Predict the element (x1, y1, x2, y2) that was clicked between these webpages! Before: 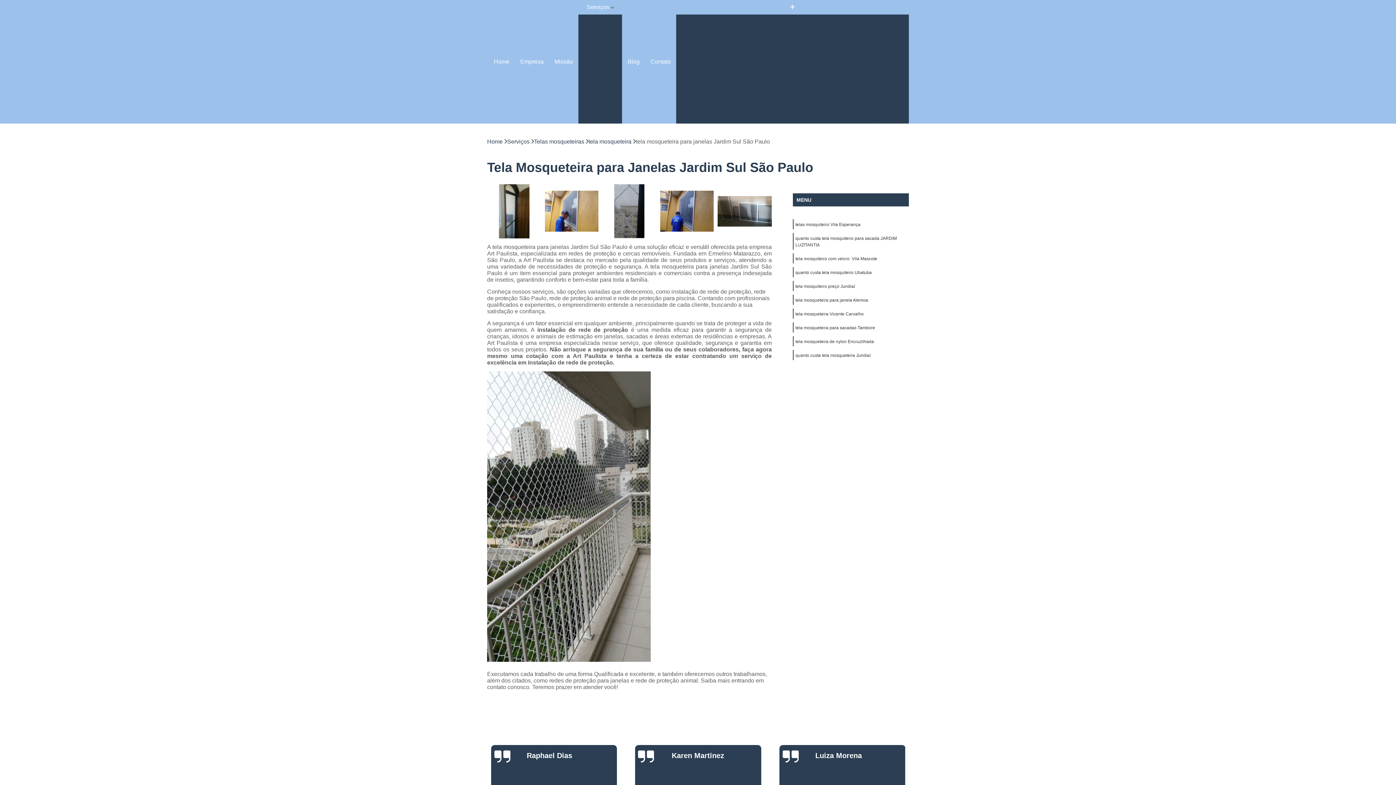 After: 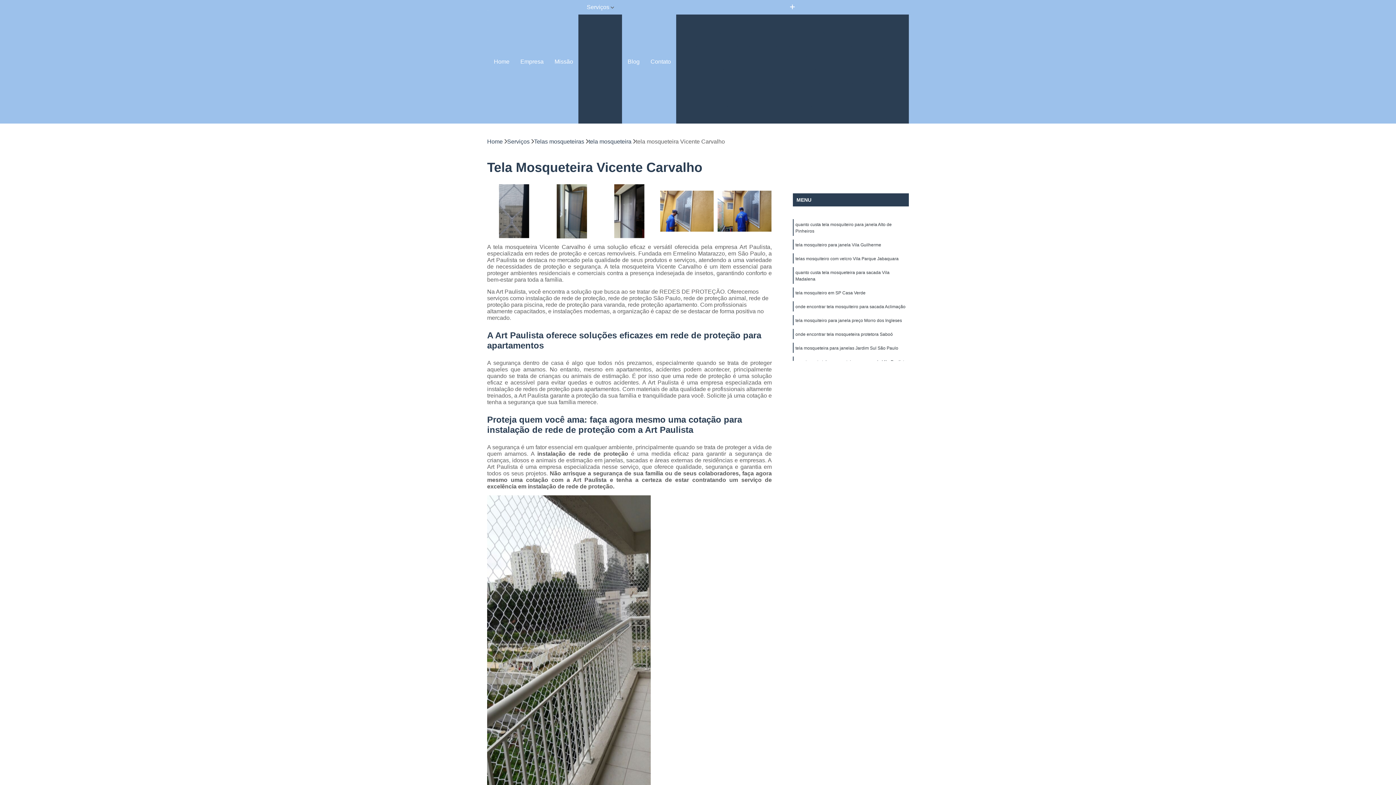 Action: label: tela mosqueteira Vicente Carvalho bbox: (795, 311, 864, 316)